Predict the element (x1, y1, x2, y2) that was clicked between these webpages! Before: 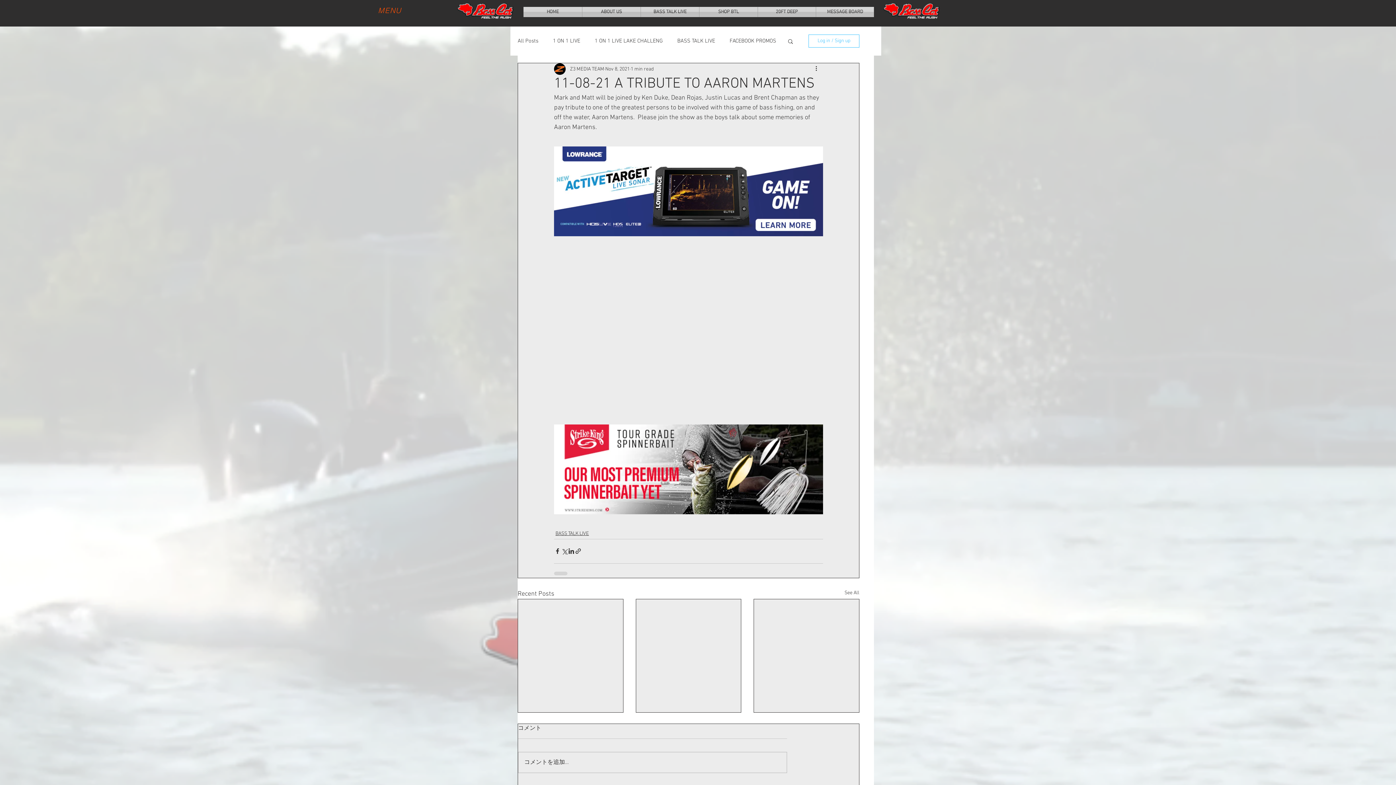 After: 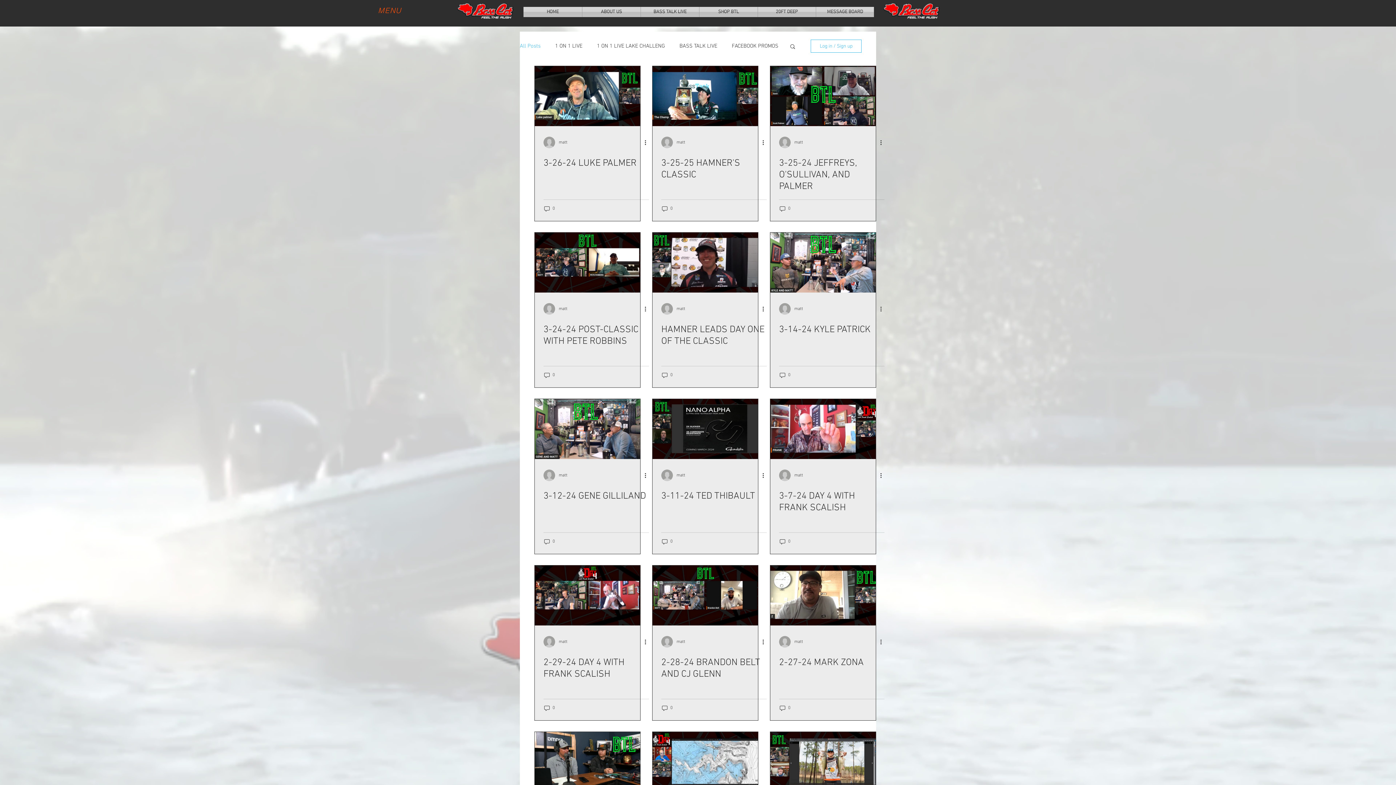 Action: bbox: (844, 589, 859, 599) label: See All